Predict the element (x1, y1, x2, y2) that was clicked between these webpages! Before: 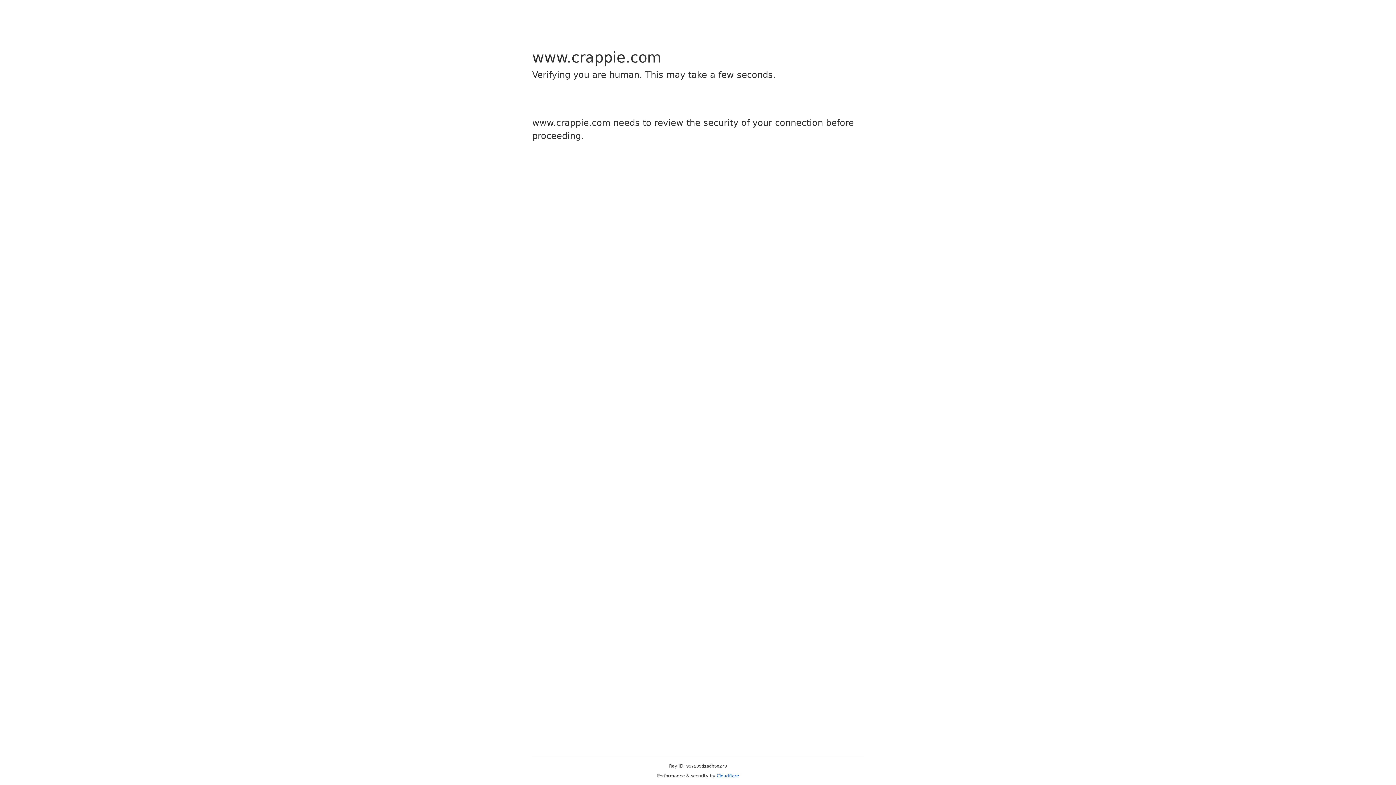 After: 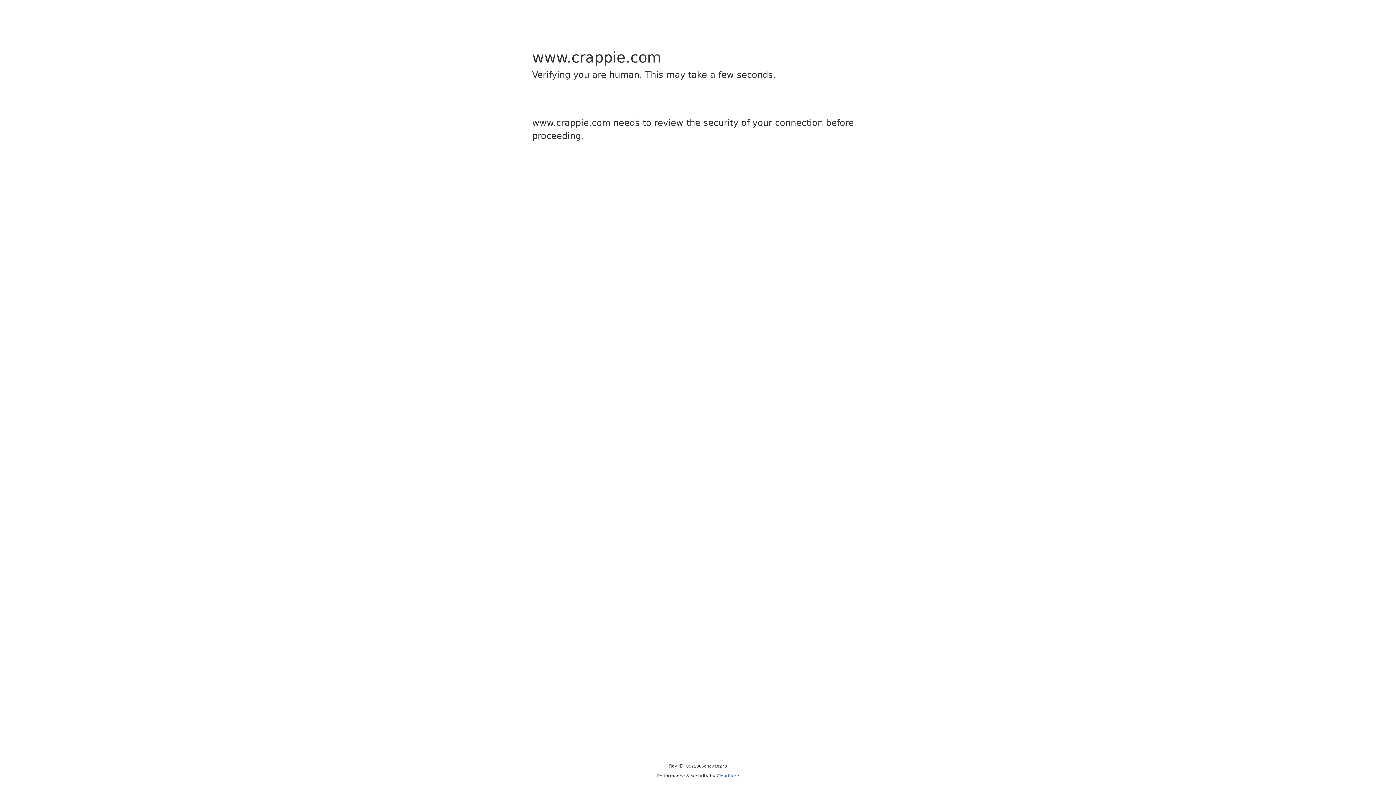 Action: label: Cloudflare bbox: (716, 773, 739, 778)